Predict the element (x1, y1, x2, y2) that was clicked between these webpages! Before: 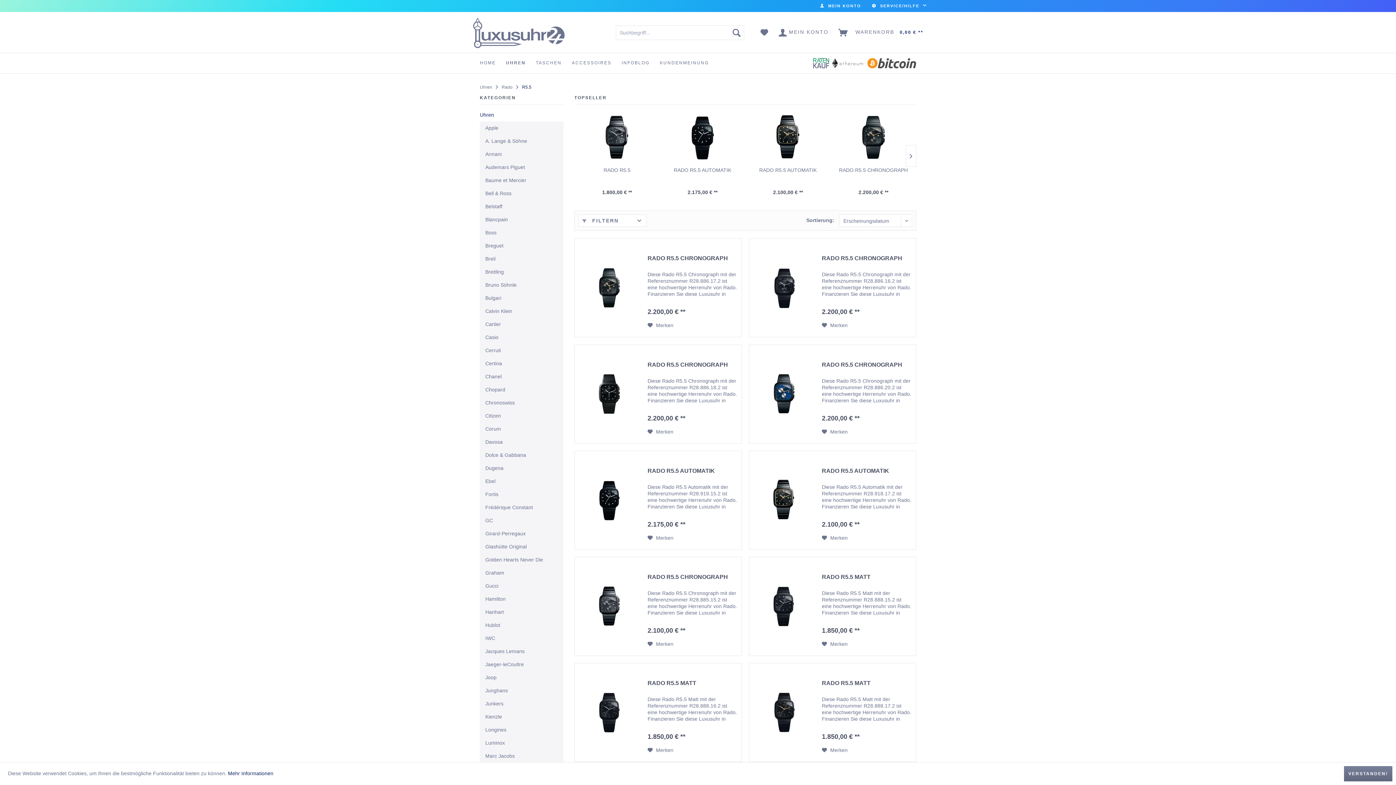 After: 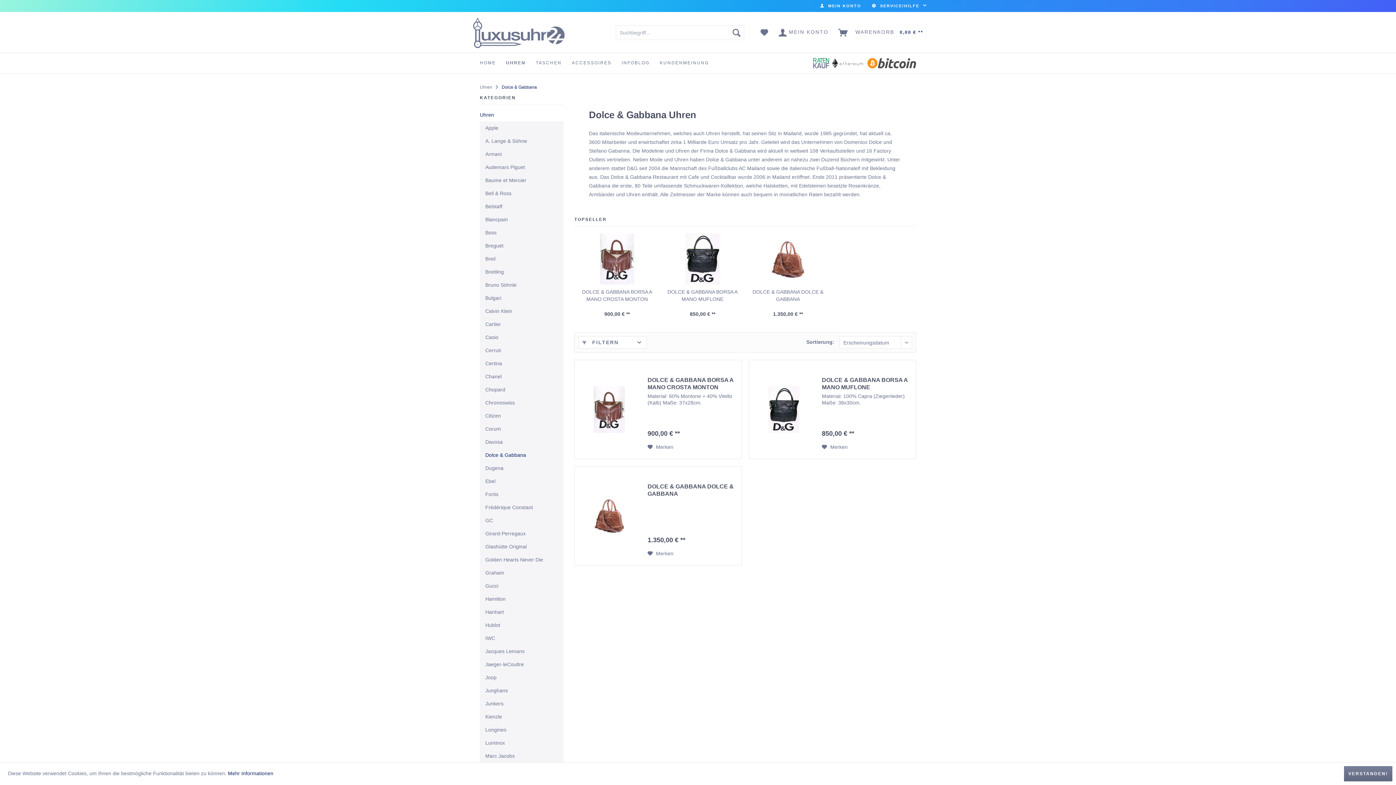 Action: bbox: (480, 448, 563, 461) label: Dolce & Gabbana